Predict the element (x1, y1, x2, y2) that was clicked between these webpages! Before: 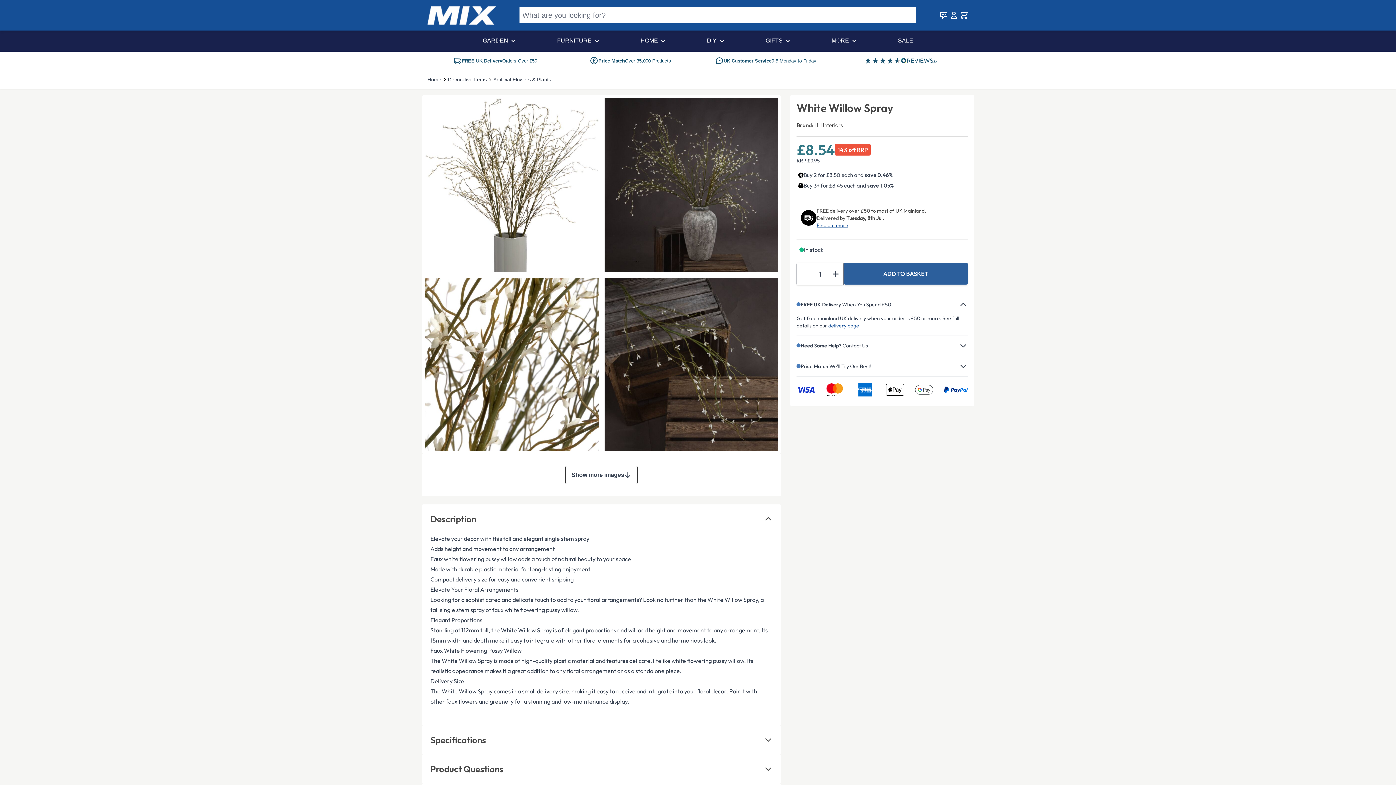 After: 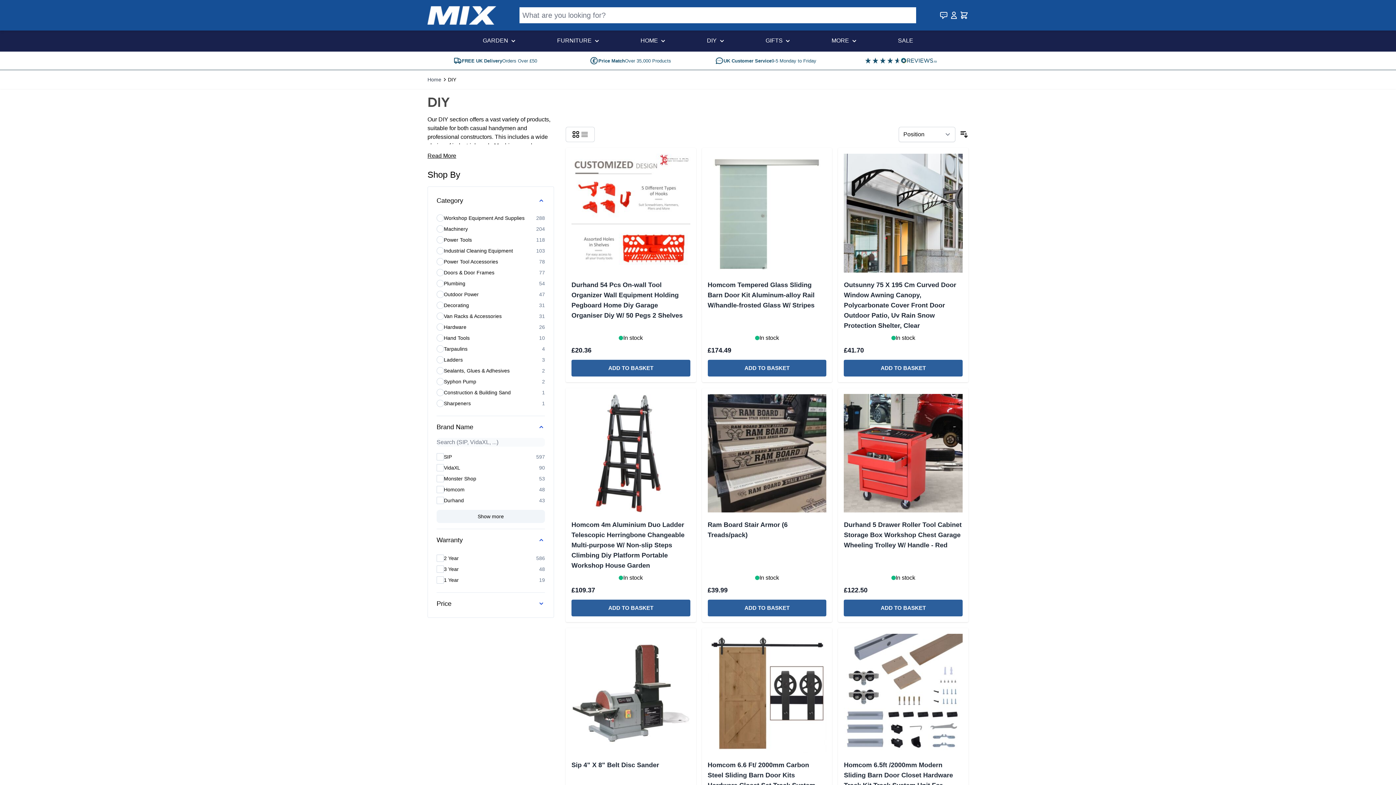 Action: bbox: (704, 33, 728, 48) label: DIY 